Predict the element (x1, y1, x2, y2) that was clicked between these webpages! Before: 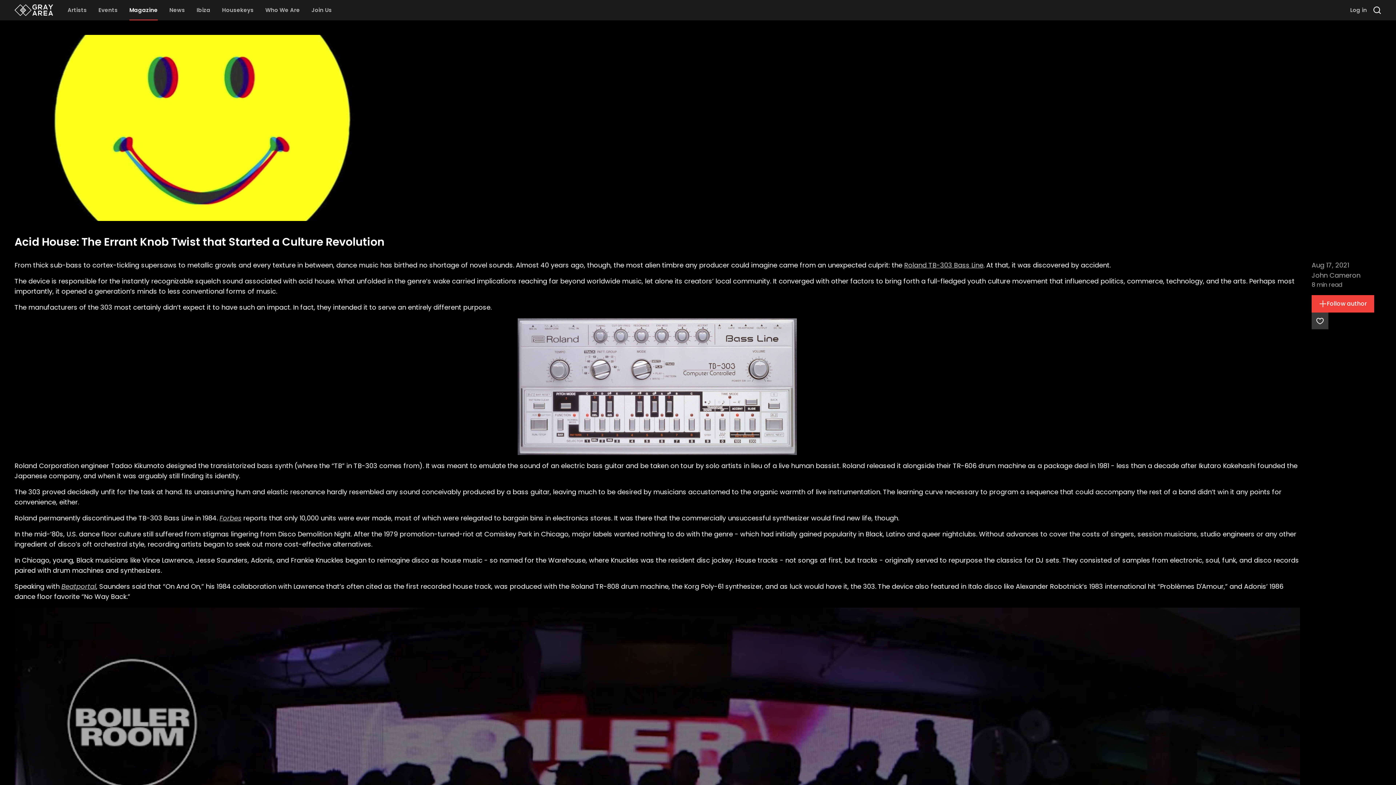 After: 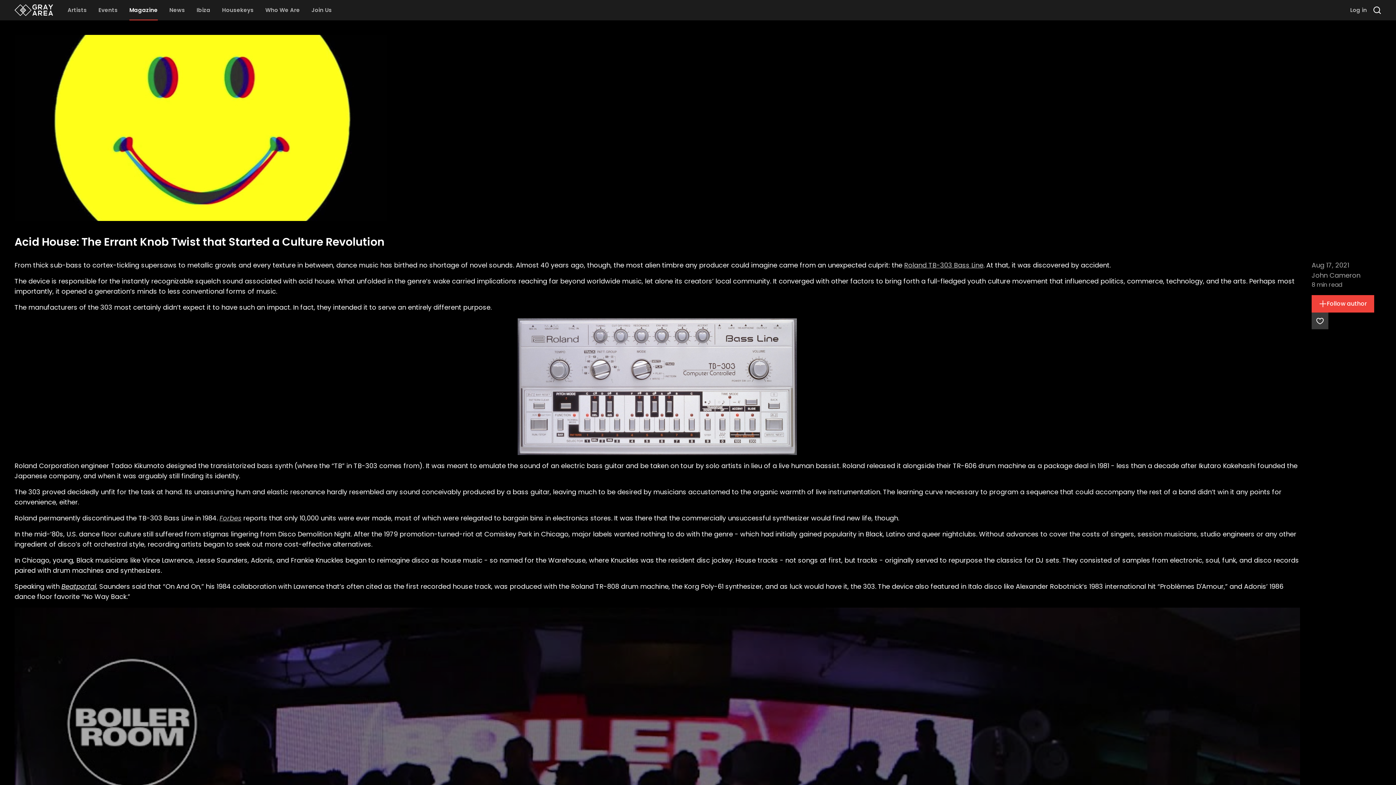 Action: bbox: (61, 582, 96, 591) label: Beatportal